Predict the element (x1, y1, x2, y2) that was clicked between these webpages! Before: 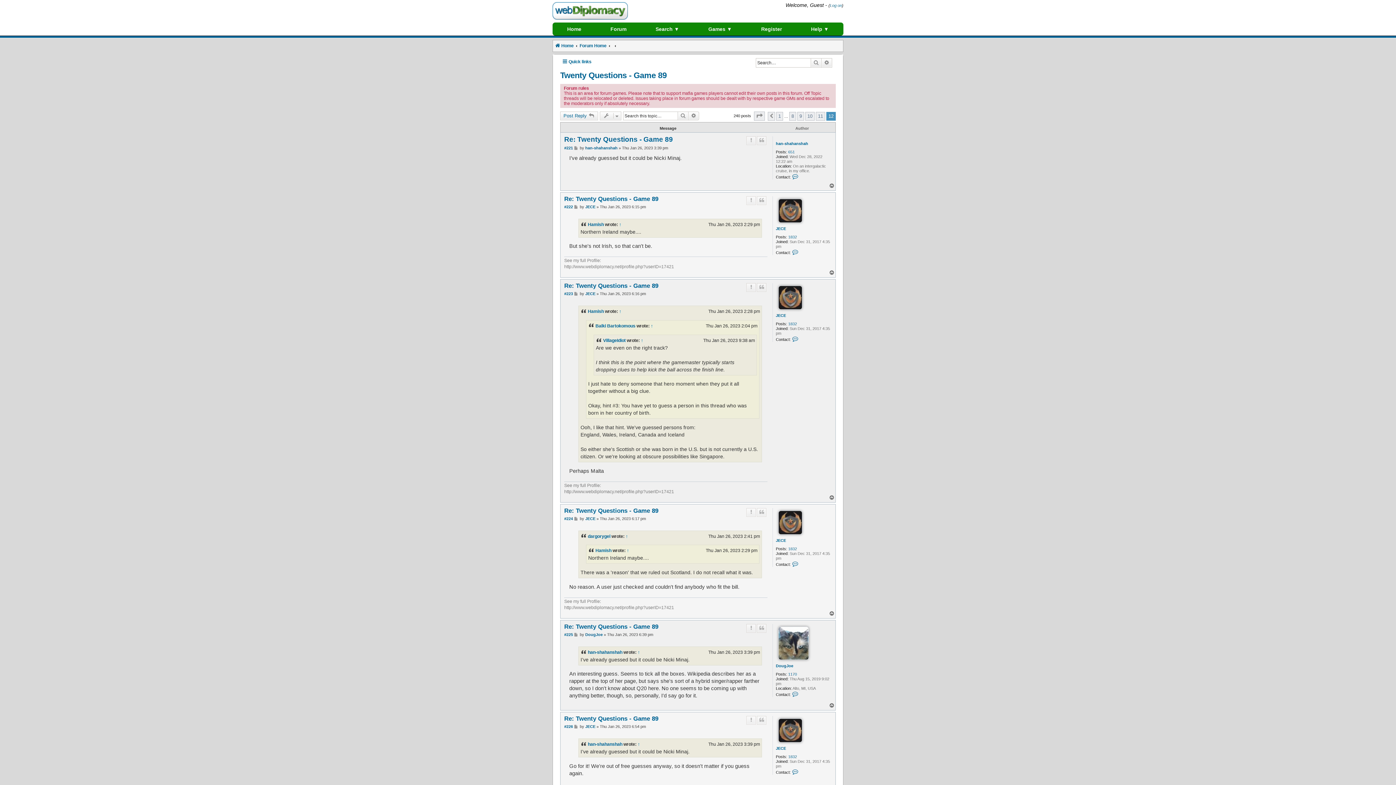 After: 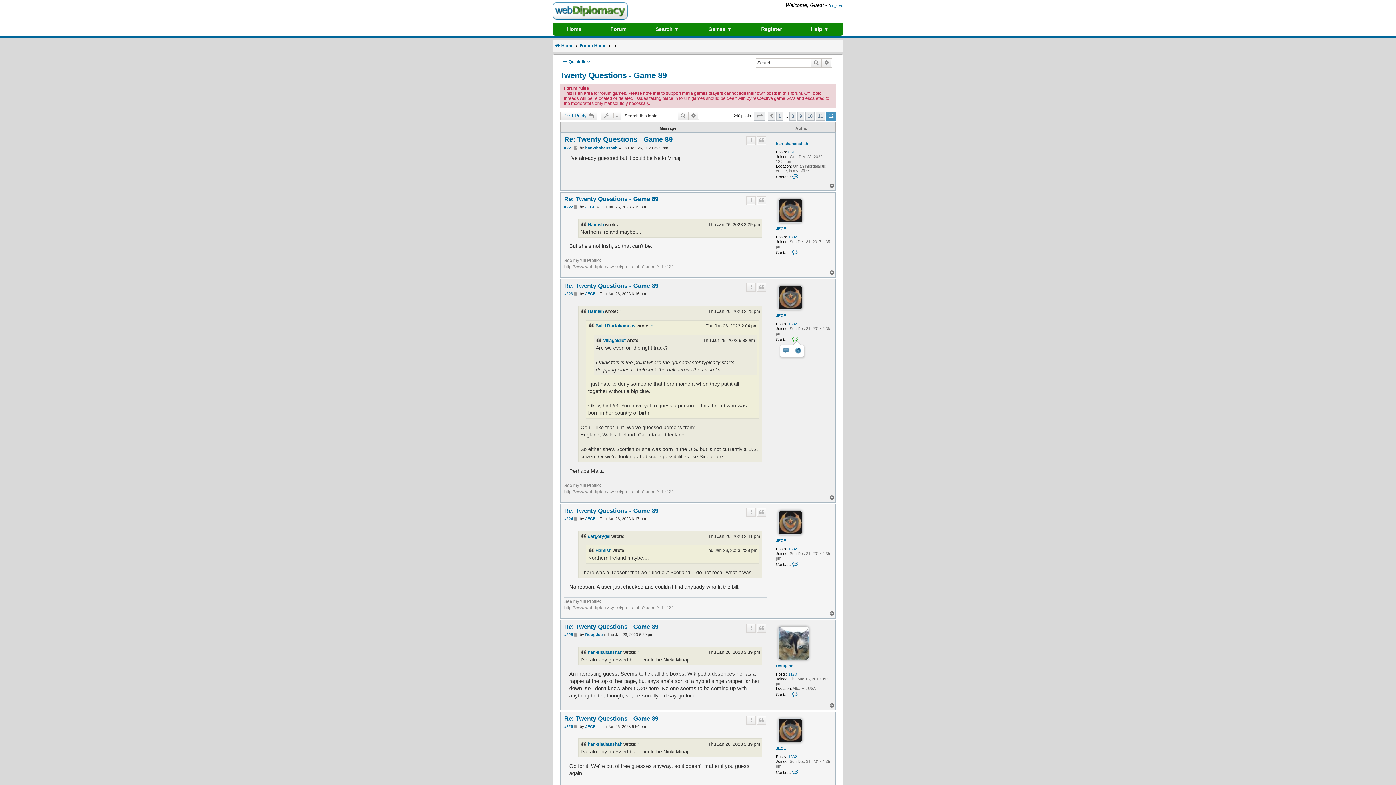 Action: label: Contact JECE bbox: (792, 336, 799, 342)